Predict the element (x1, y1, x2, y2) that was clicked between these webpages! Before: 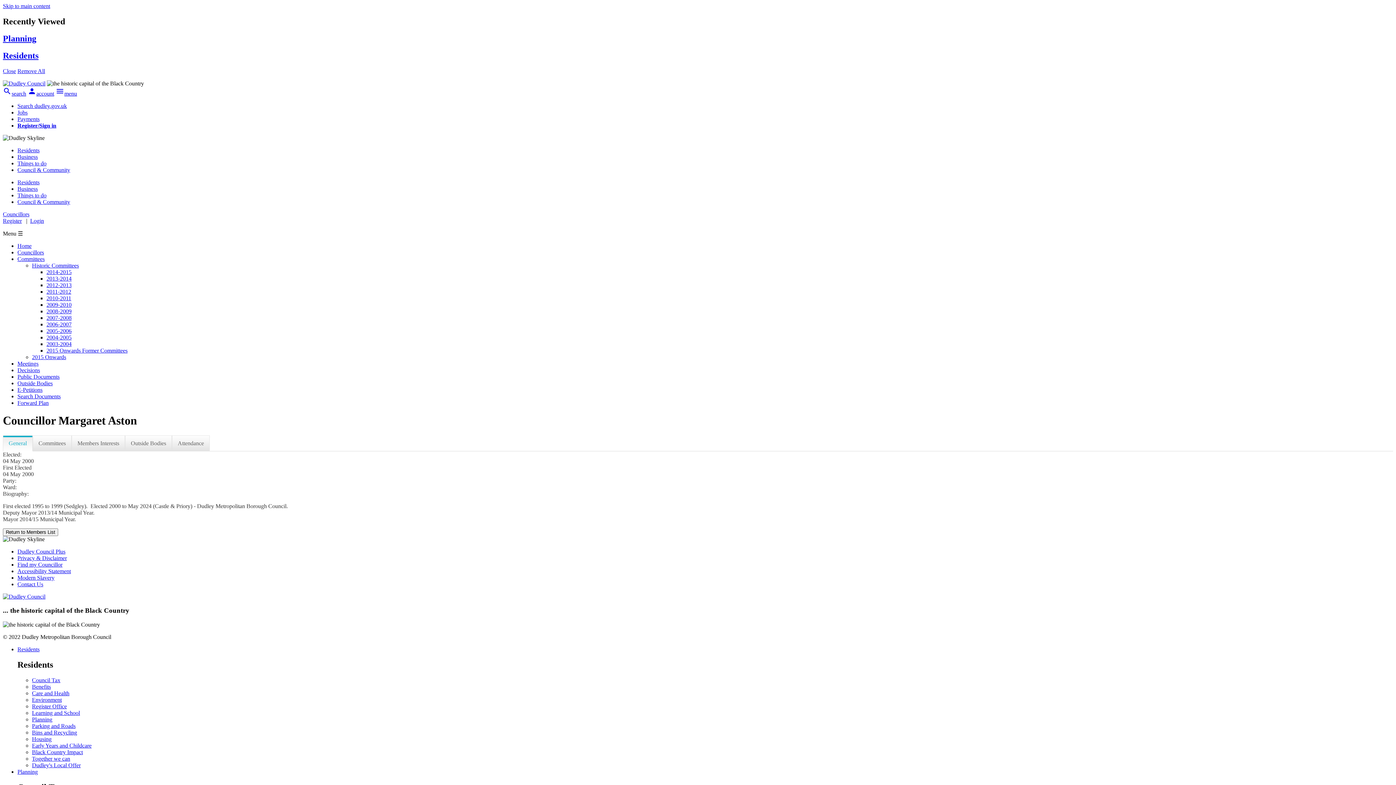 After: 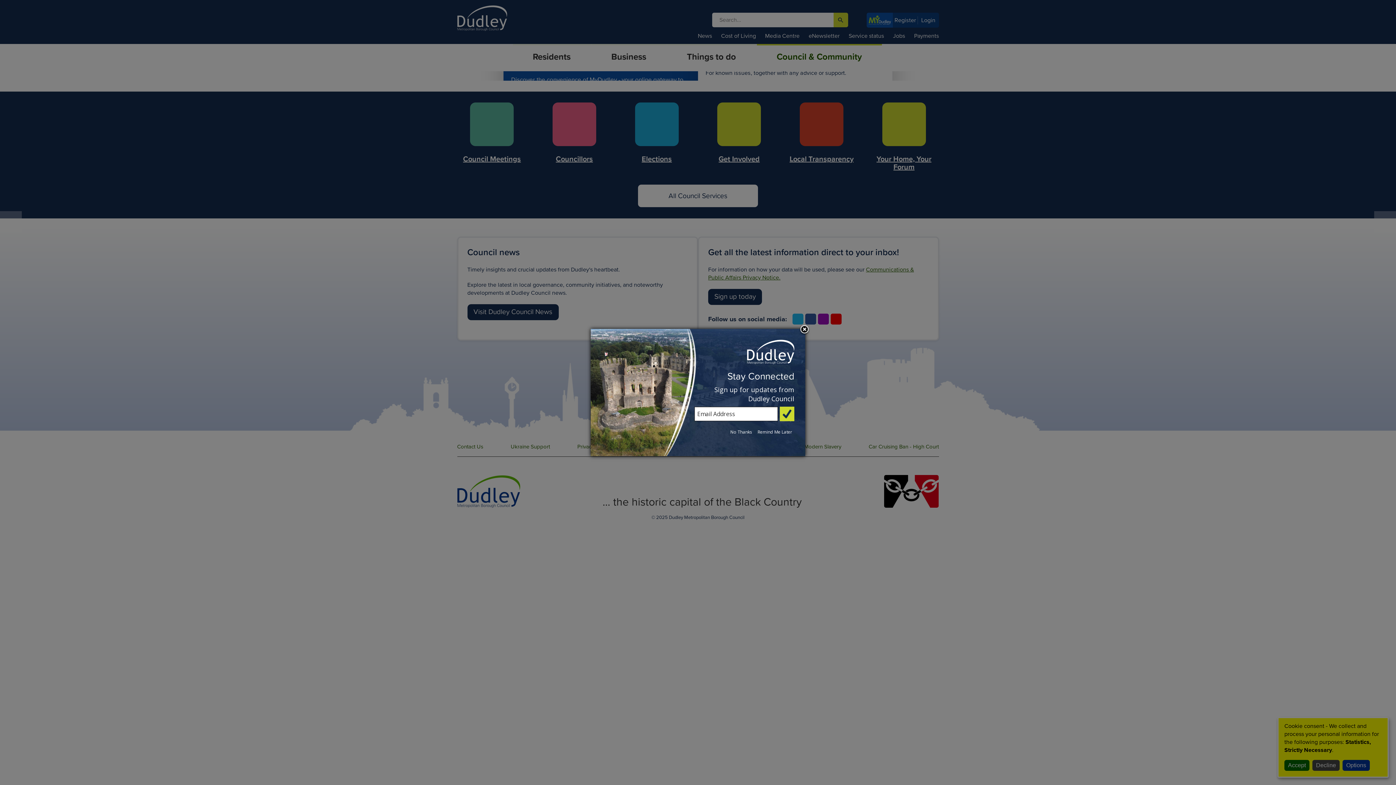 Action: bbox: (17, 166, 70, 172) label: Council & Community